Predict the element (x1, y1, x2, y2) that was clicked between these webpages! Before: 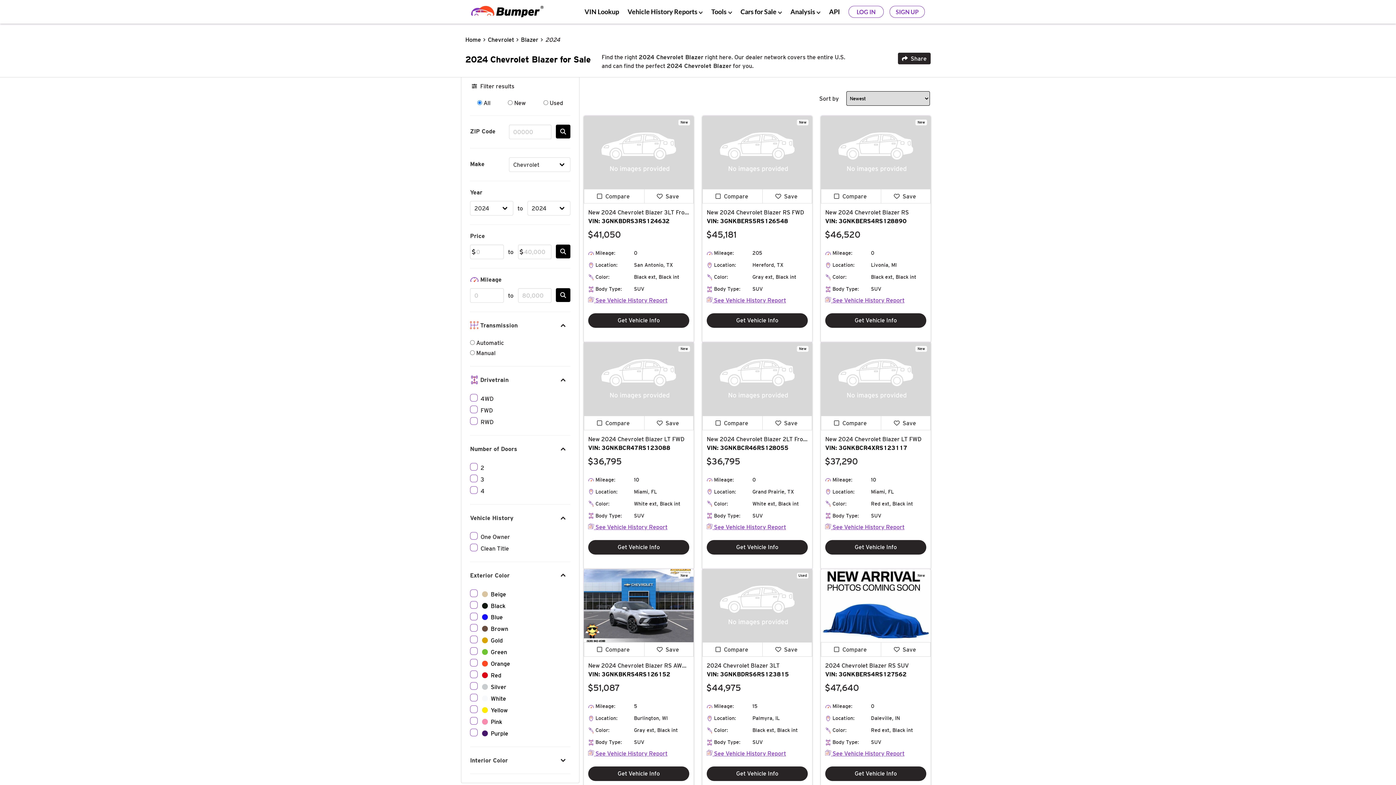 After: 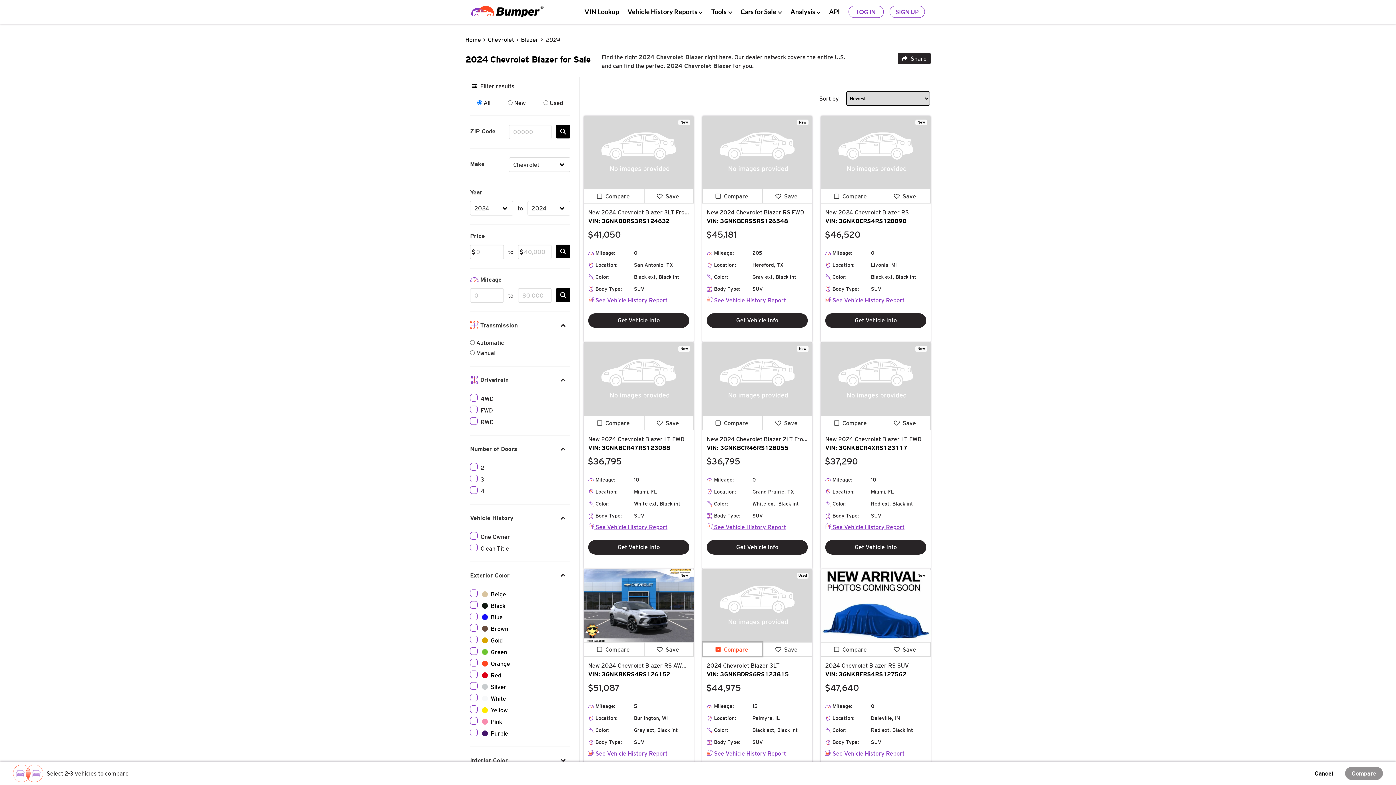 Action: label: Compare bbox: (702, 642, 763, 657)